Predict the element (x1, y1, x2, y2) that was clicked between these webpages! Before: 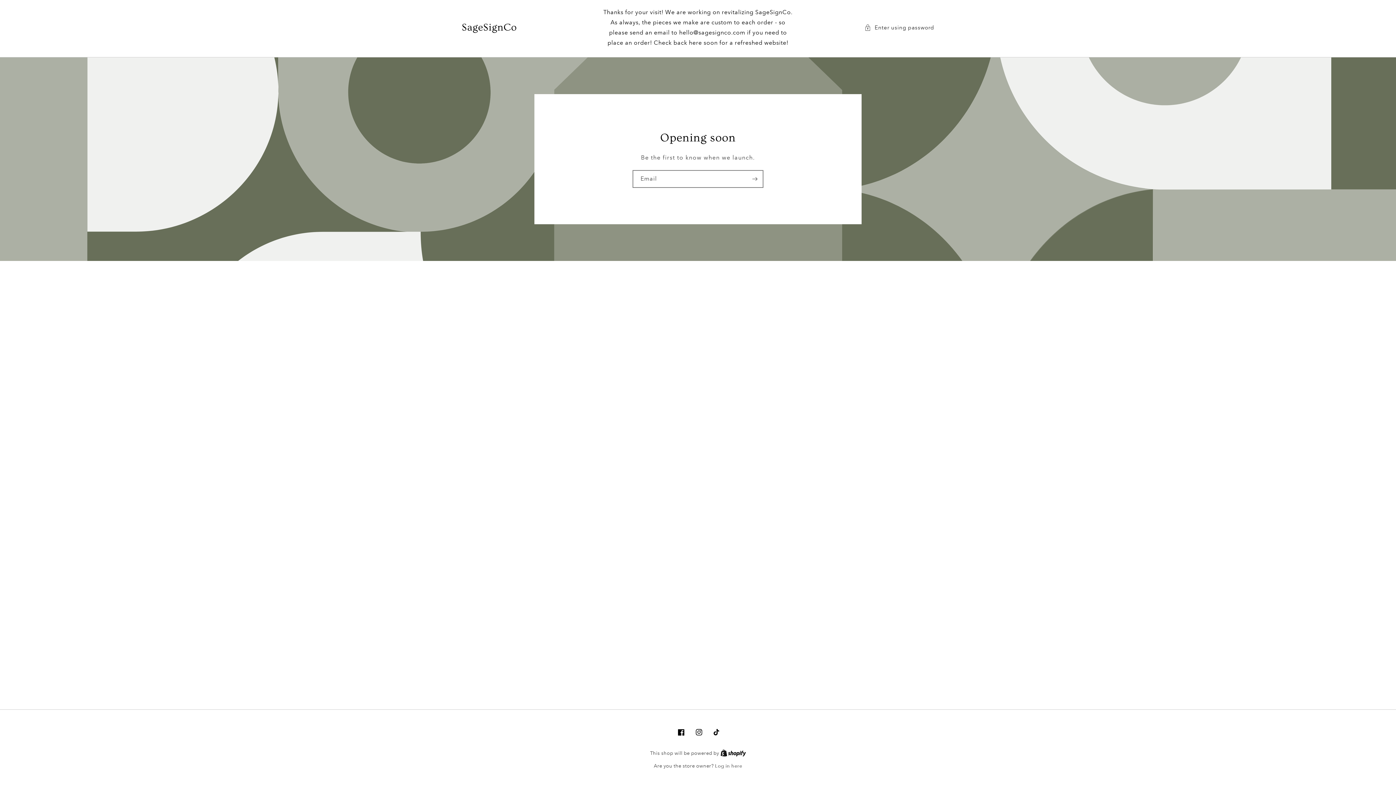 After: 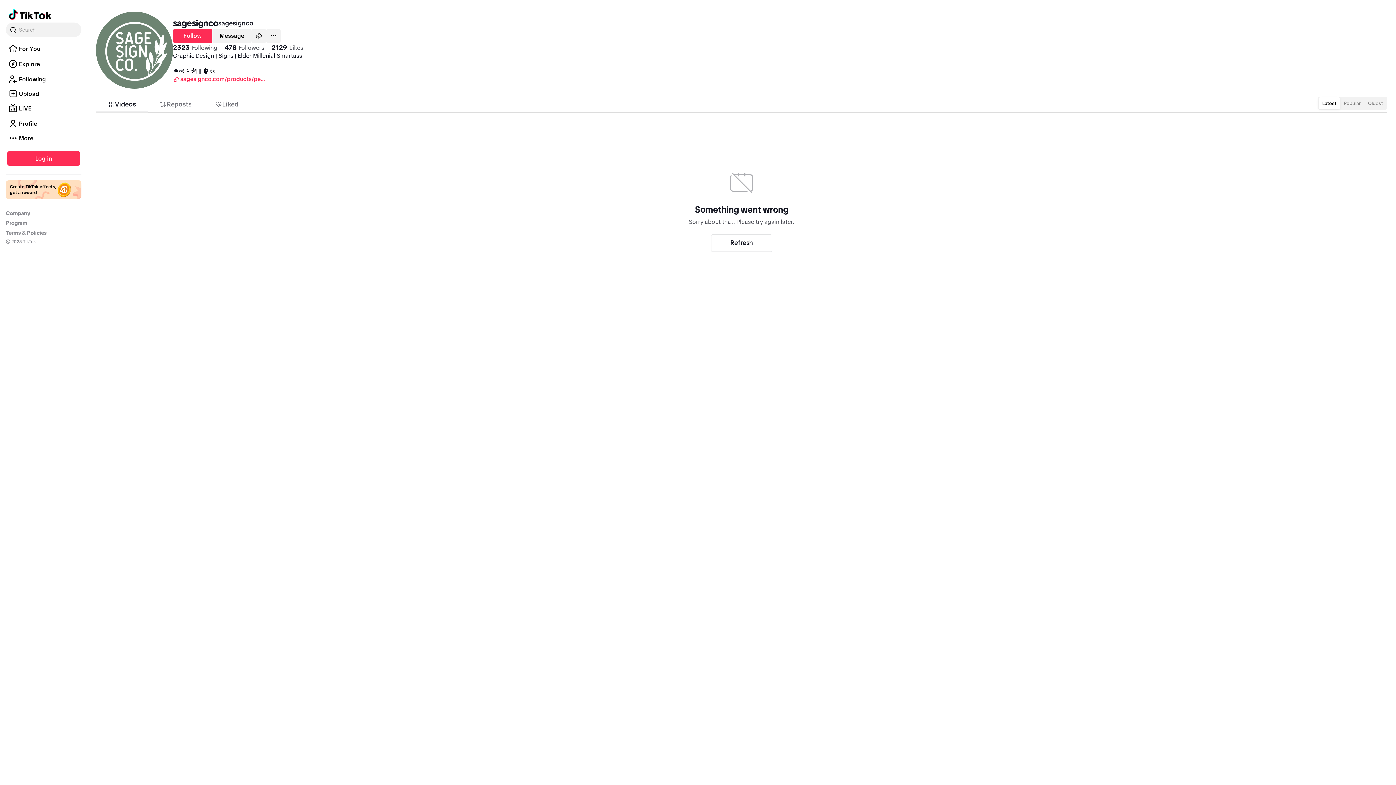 Action: bbox: (710, 726, 723, 738) label: TikTok